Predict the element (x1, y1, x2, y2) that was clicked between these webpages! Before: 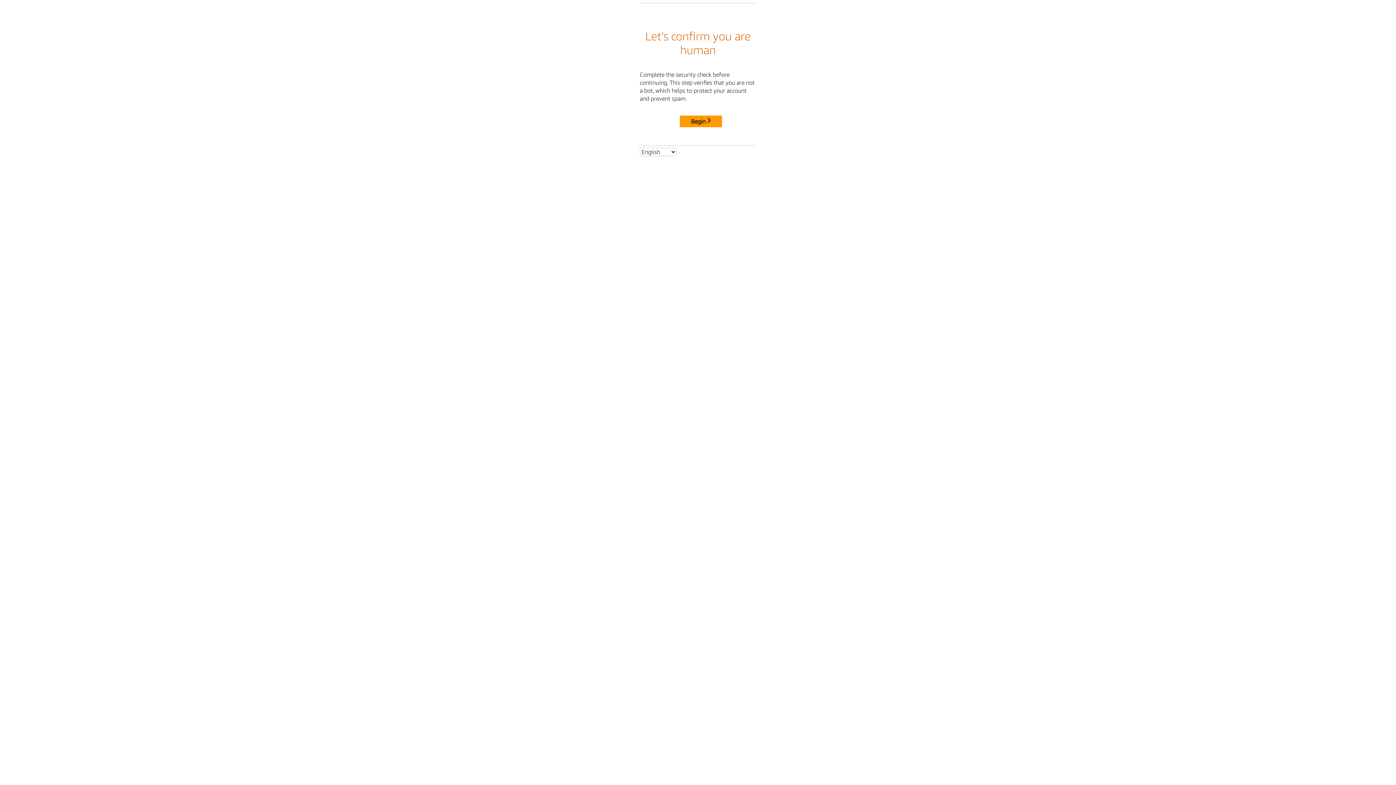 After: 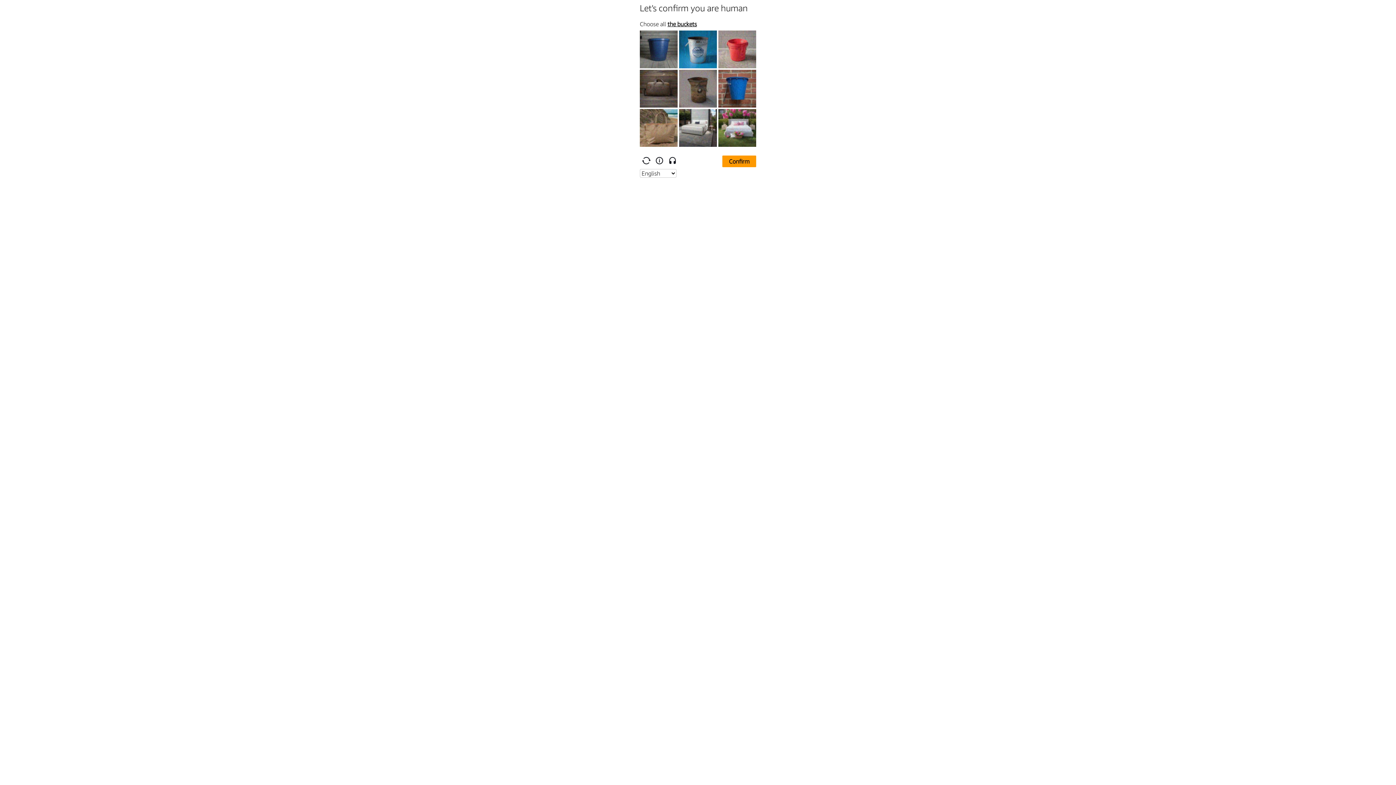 Action: bbox: (680, 115, 722, 127) label: Begin